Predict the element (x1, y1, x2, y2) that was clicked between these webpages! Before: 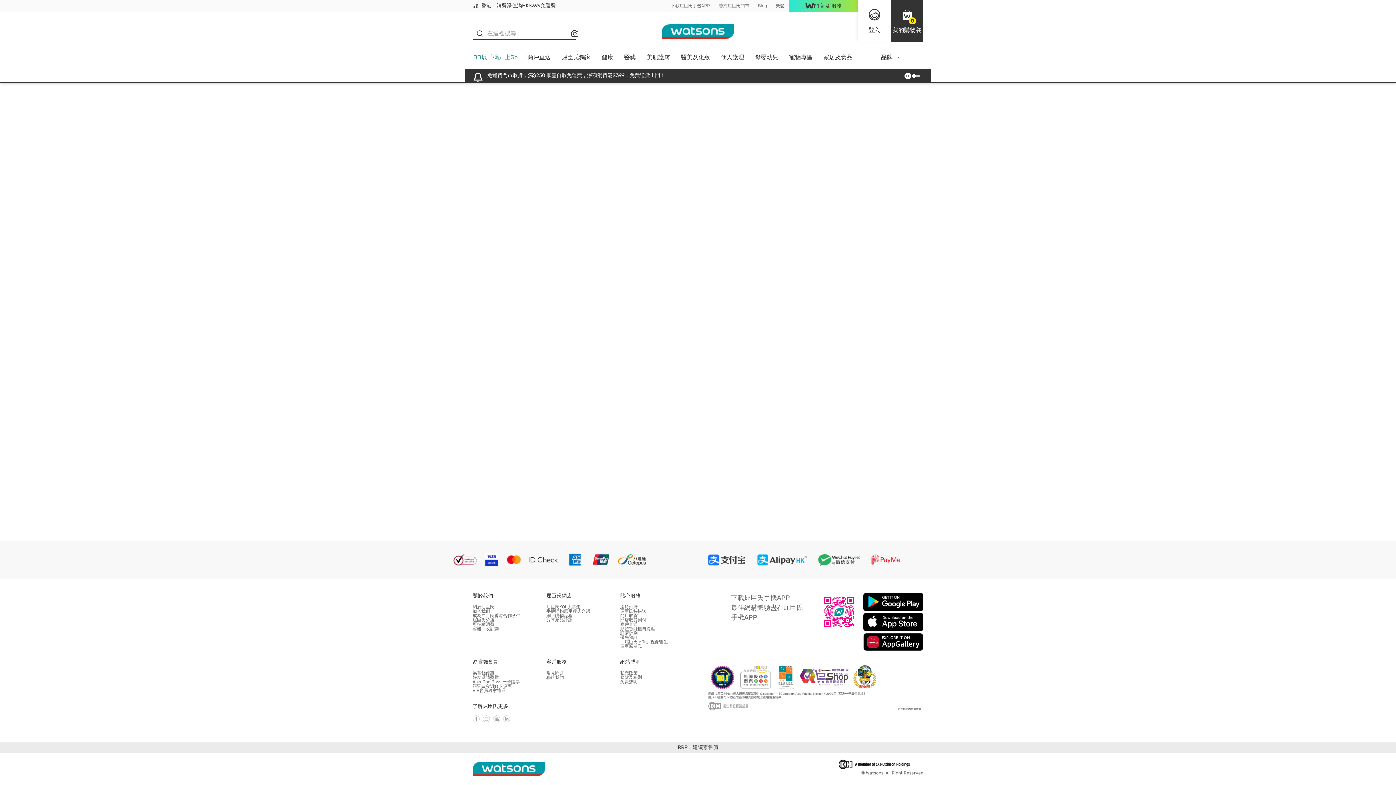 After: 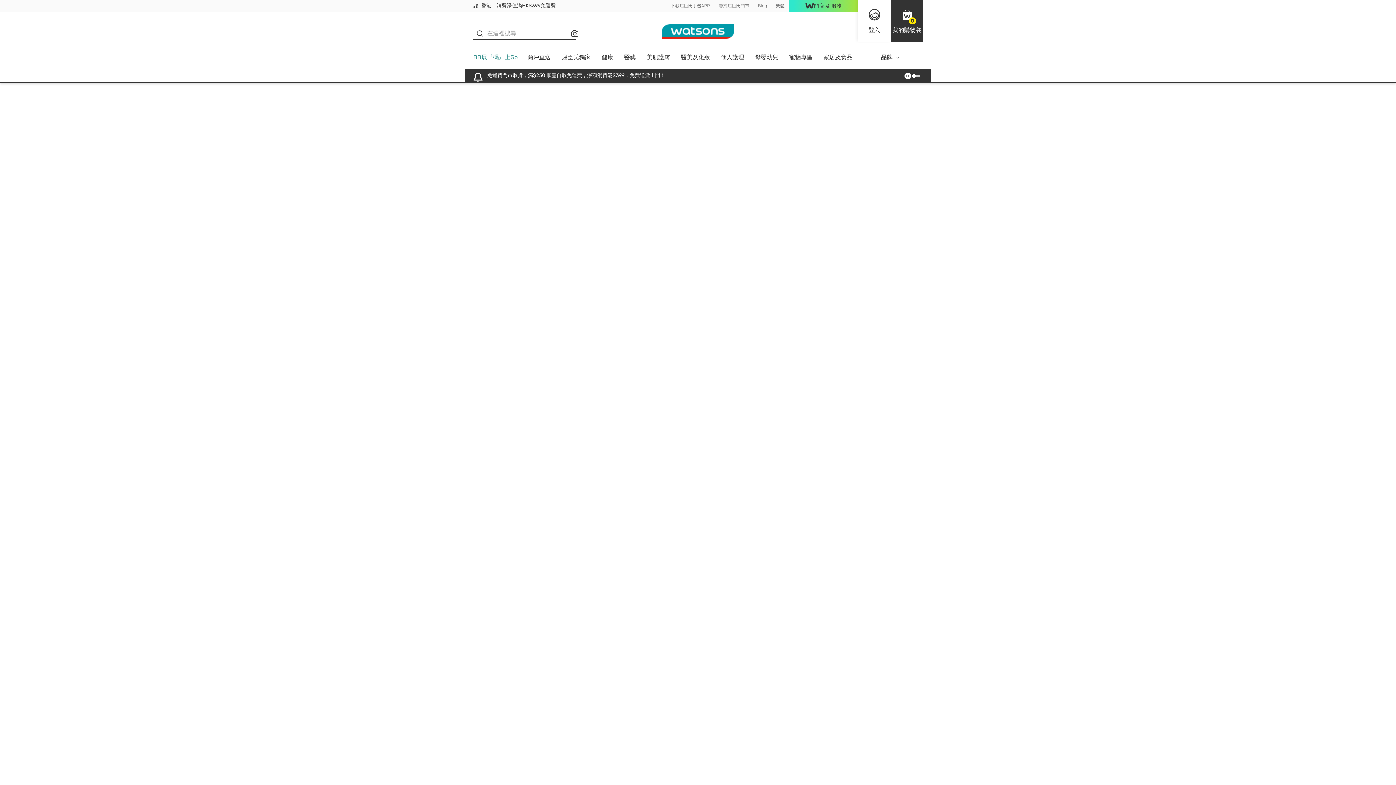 Action: label: 屈臣氏KOL大募集 bbox: (546, 604, 580, 609)